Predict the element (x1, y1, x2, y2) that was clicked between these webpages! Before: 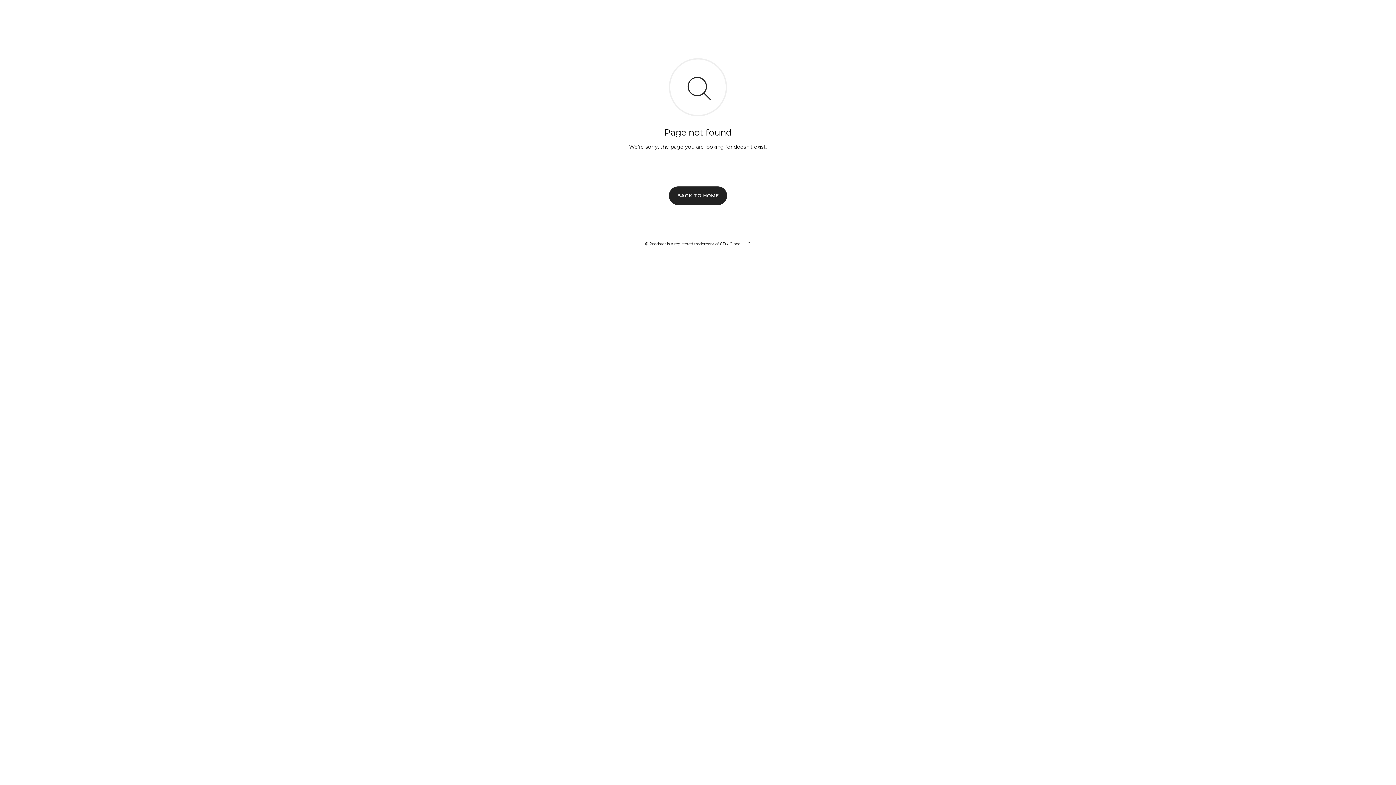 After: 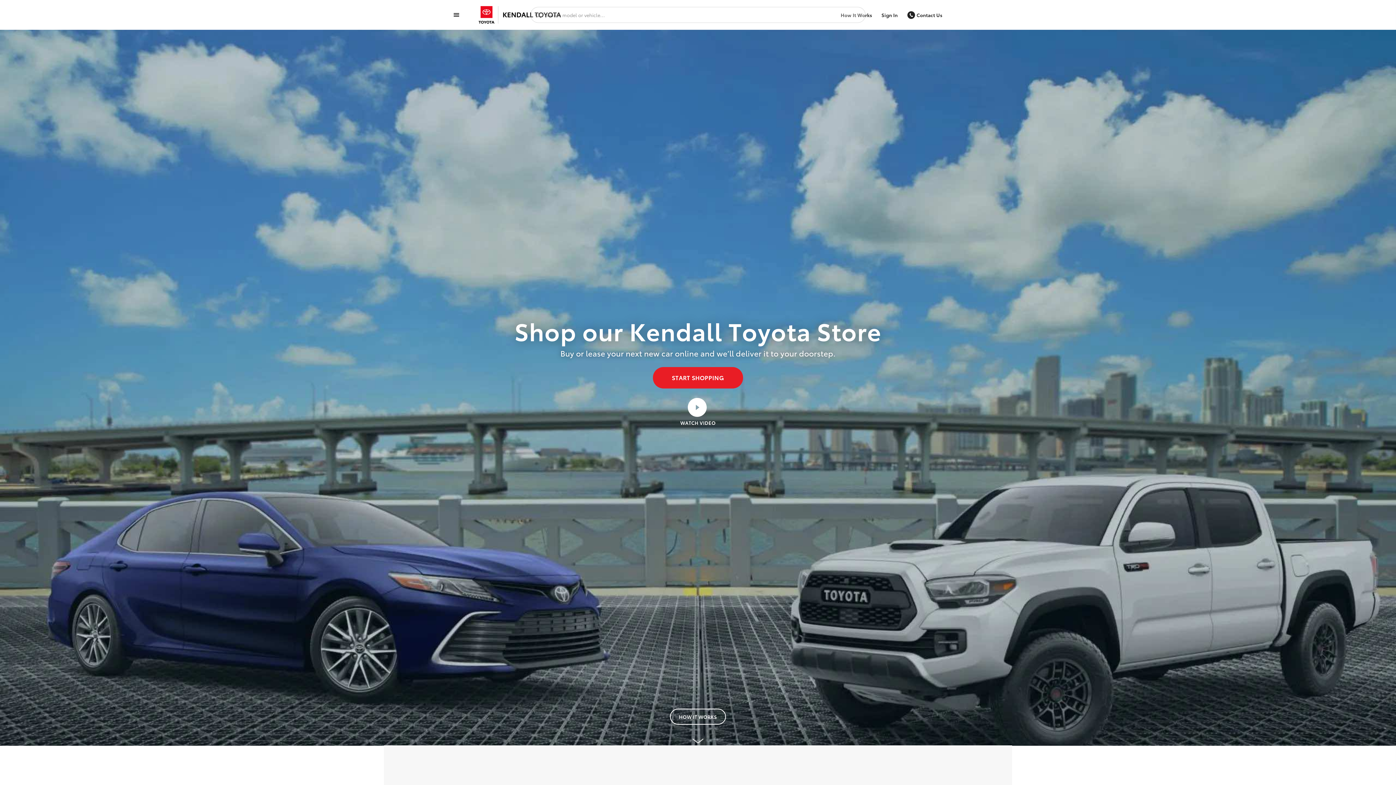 Action: bbox: (669, 186, 727, 204) label: BACK TO HOME